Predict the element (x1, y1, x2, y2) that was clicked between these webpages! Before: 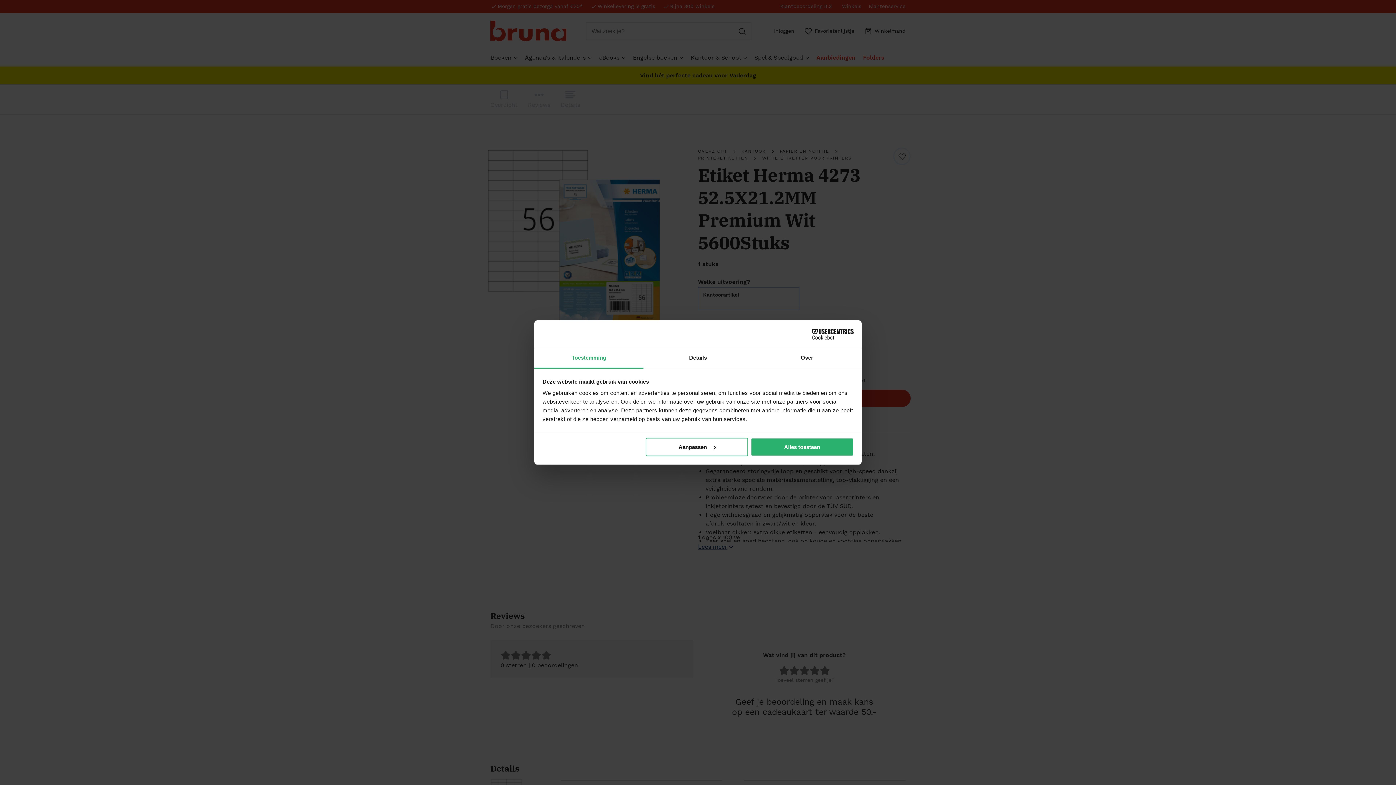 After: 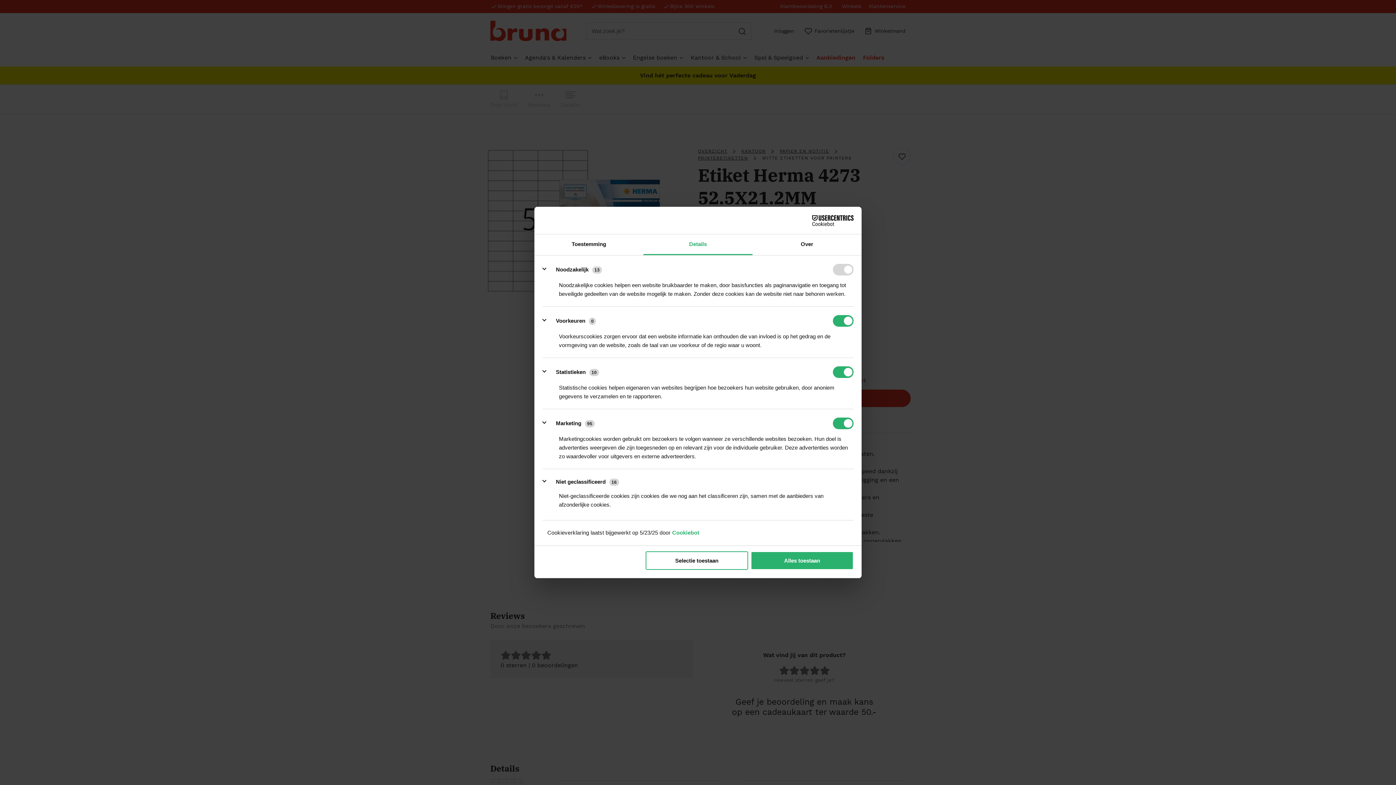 Action: label: Details bbox: (643, 348, 752, 368)